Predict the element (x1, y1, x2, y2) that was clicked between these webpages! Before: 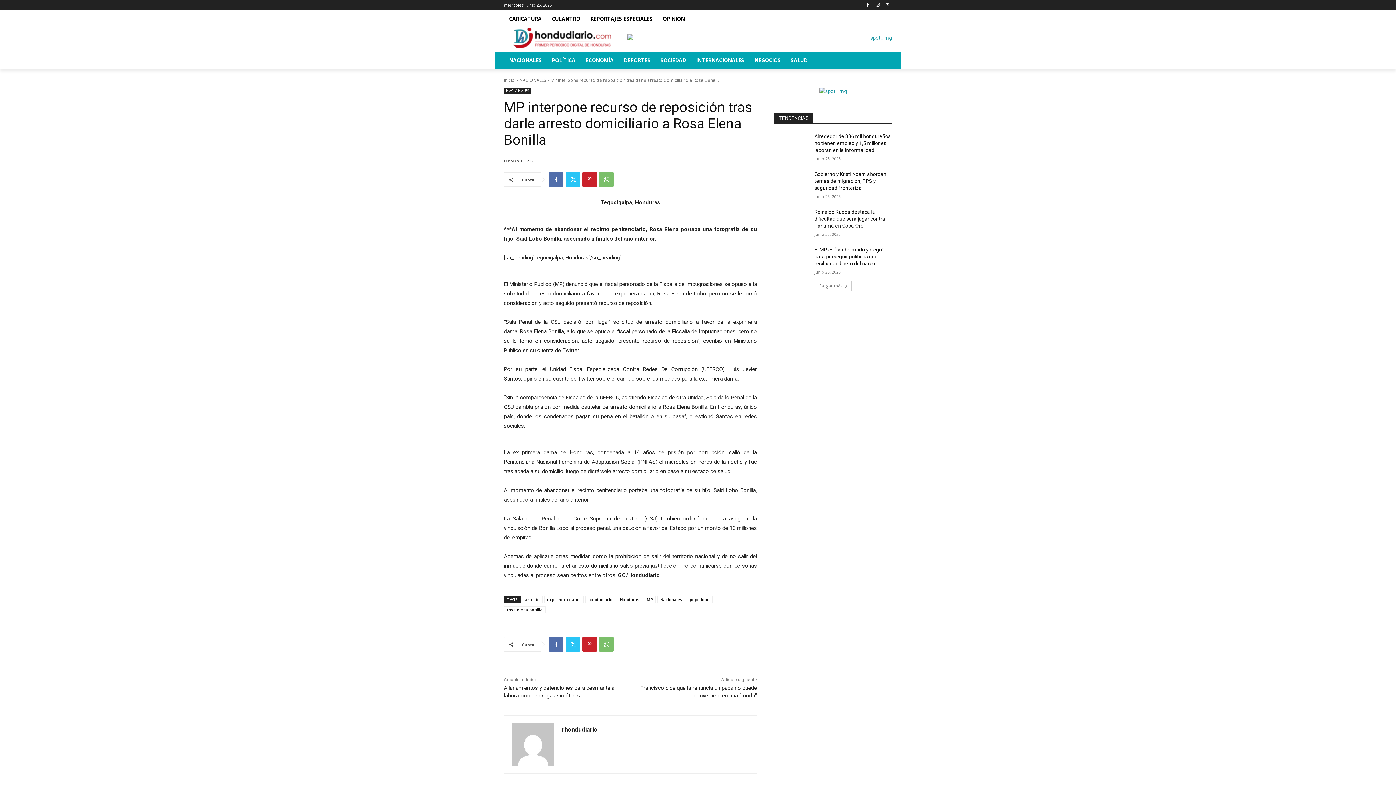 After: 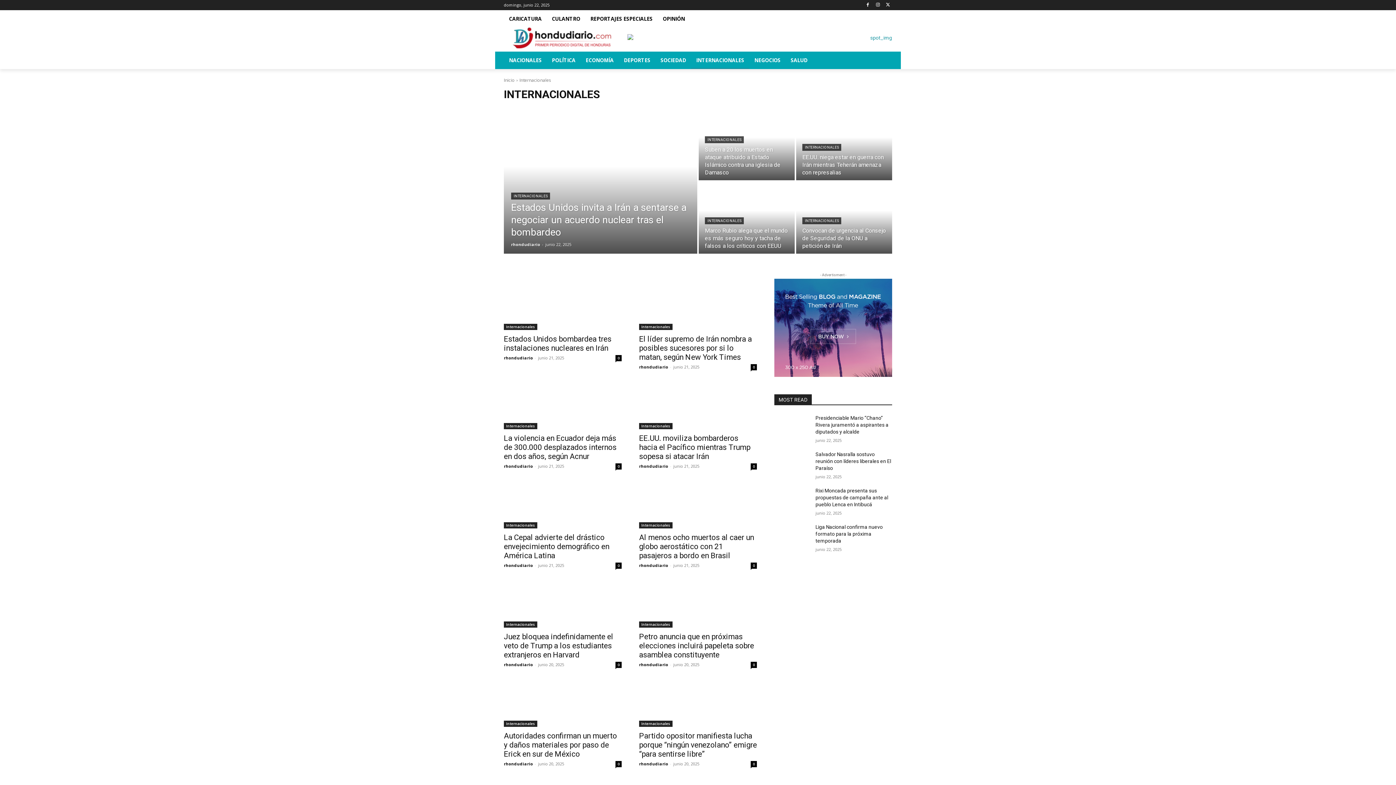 Action: label: INTERNACIONALES bbox: (691, 51, 749, 69)